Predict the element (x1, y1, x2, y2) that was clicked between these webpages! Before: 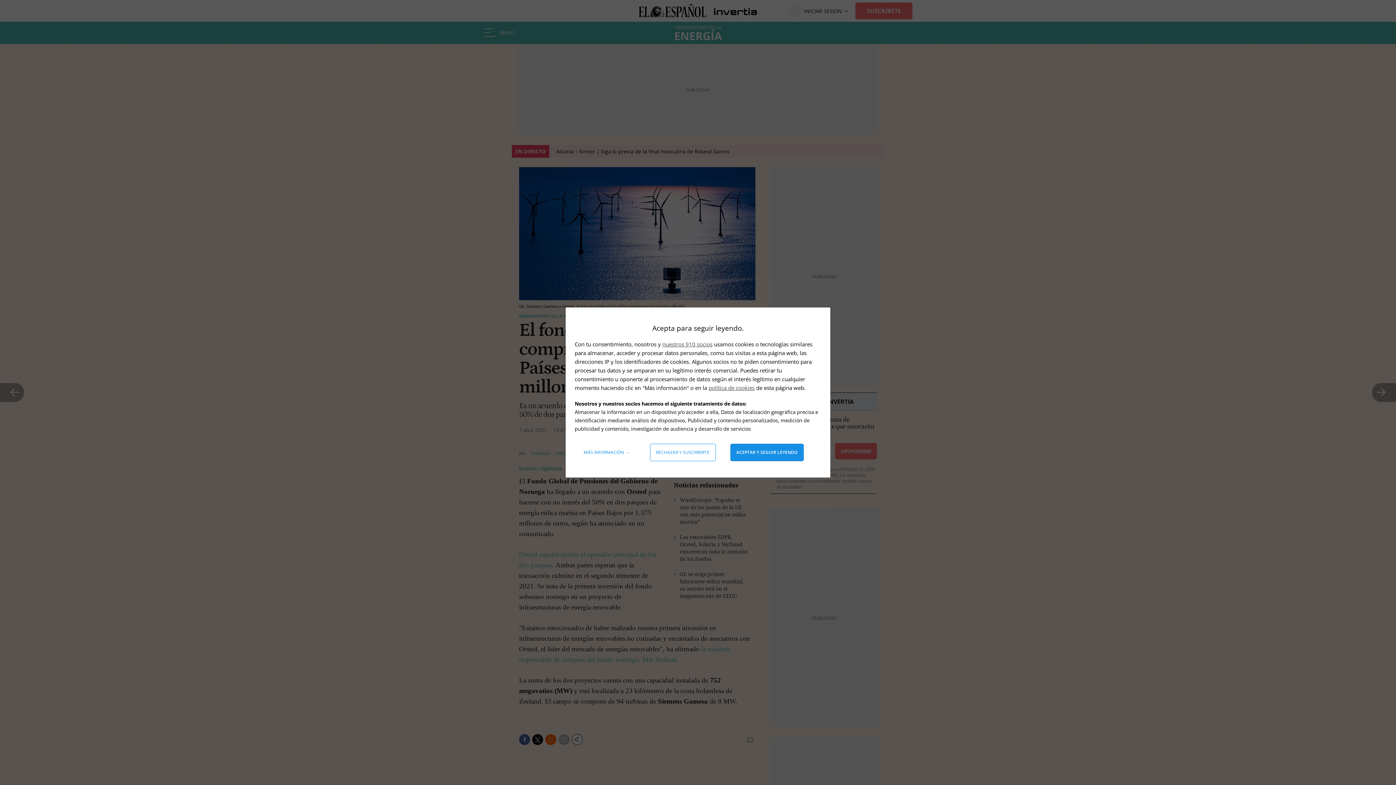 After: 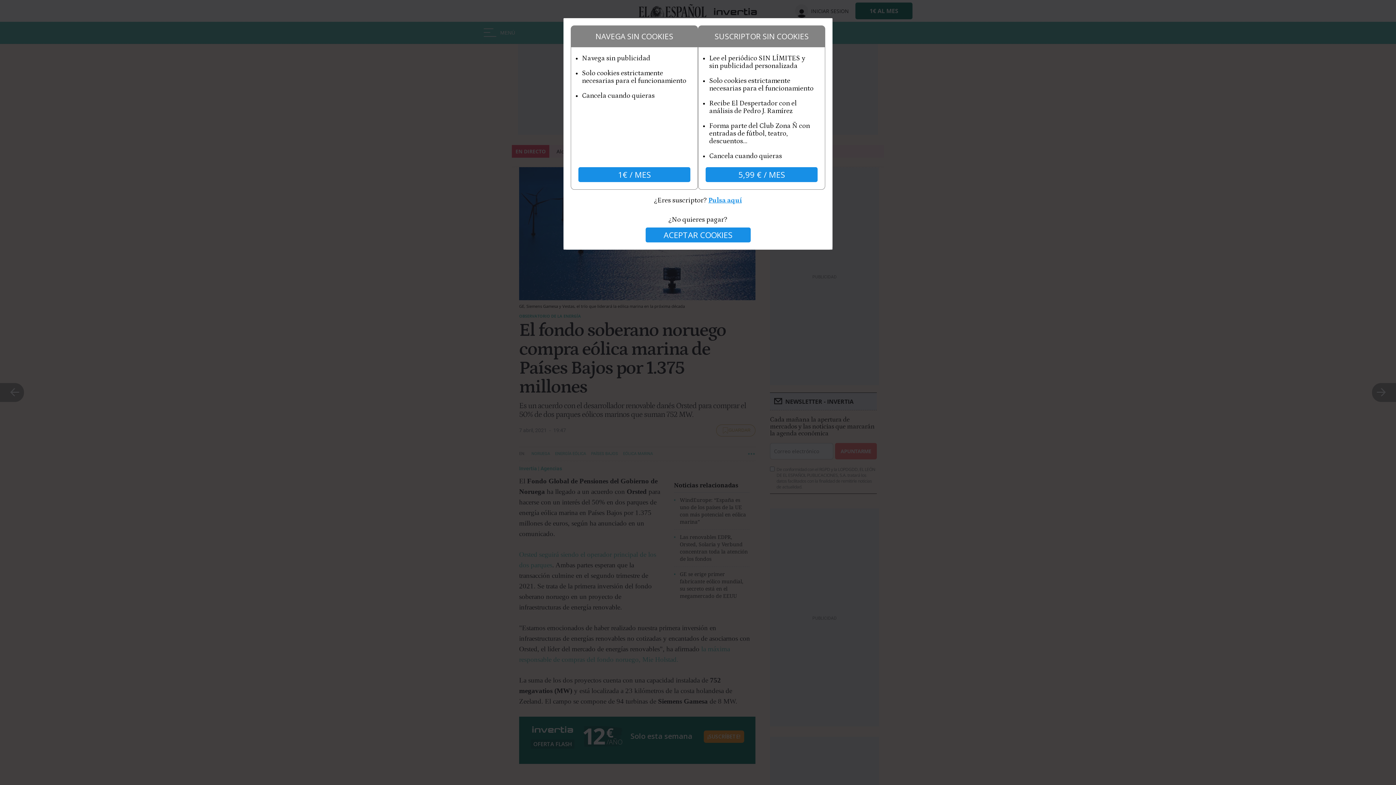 Action: label: Rechazar y suscribirte bbox: (650, 444, 715, 461)